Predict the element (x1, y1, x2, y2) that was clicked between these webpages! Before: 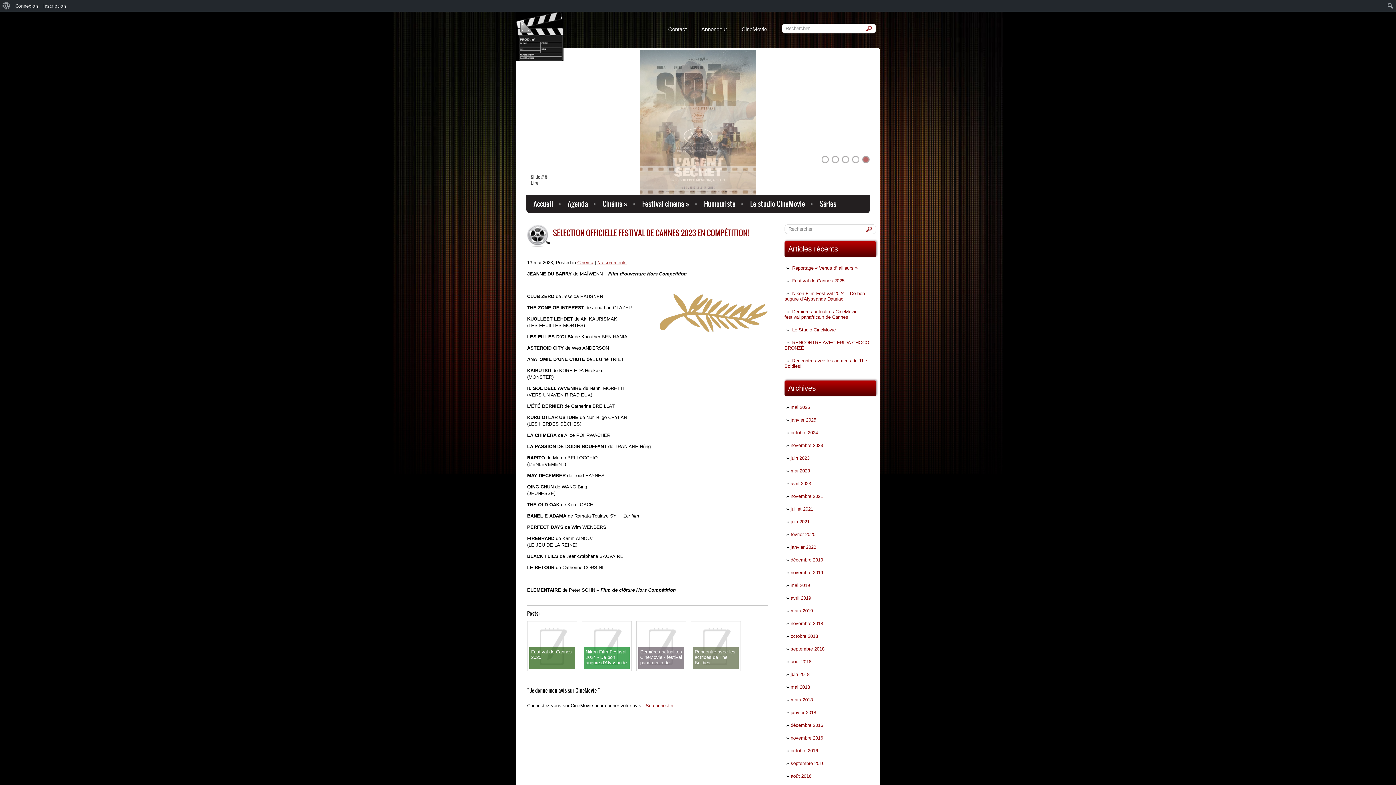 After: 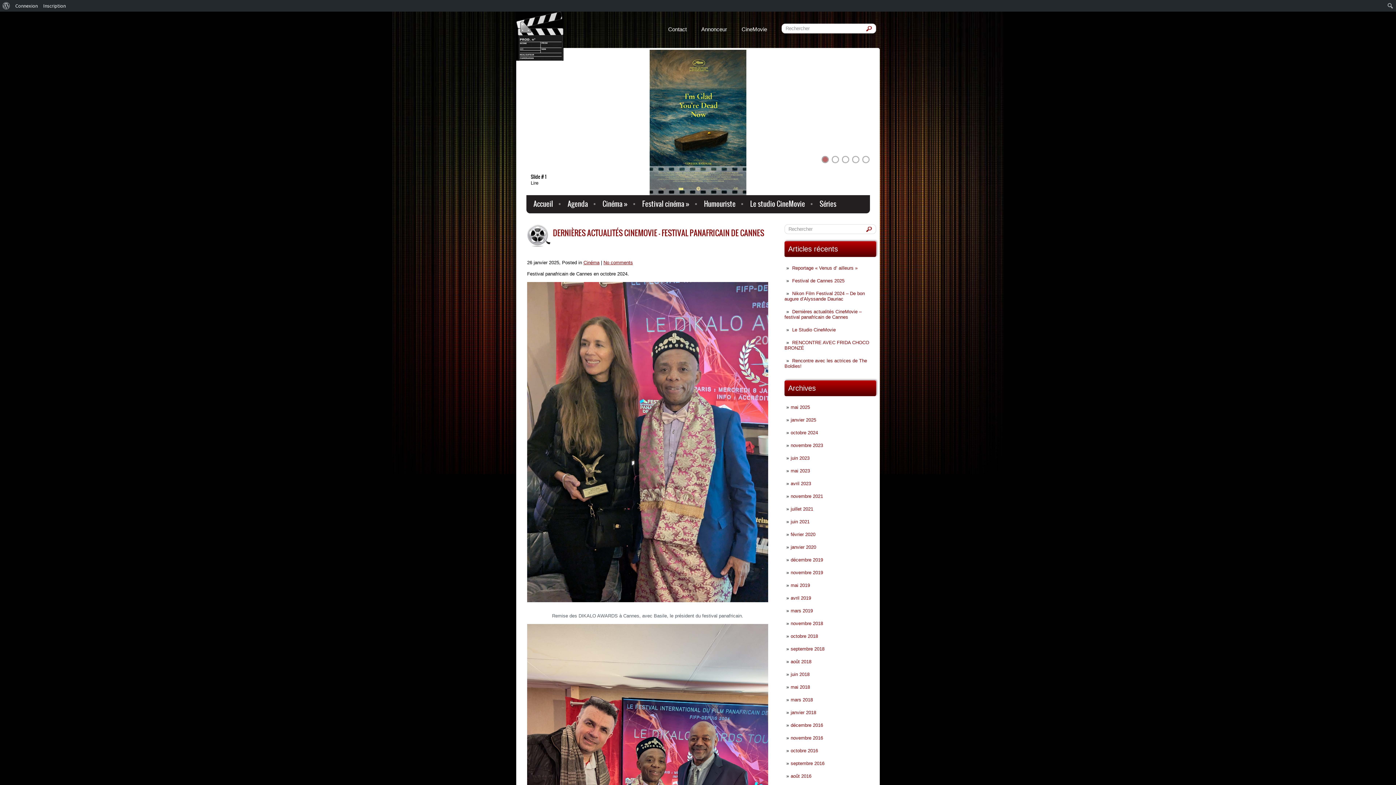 Action: label: Dernières actualités CineMovie – festival panafricain de Cannes bbox: (784, 309, 861, 320)